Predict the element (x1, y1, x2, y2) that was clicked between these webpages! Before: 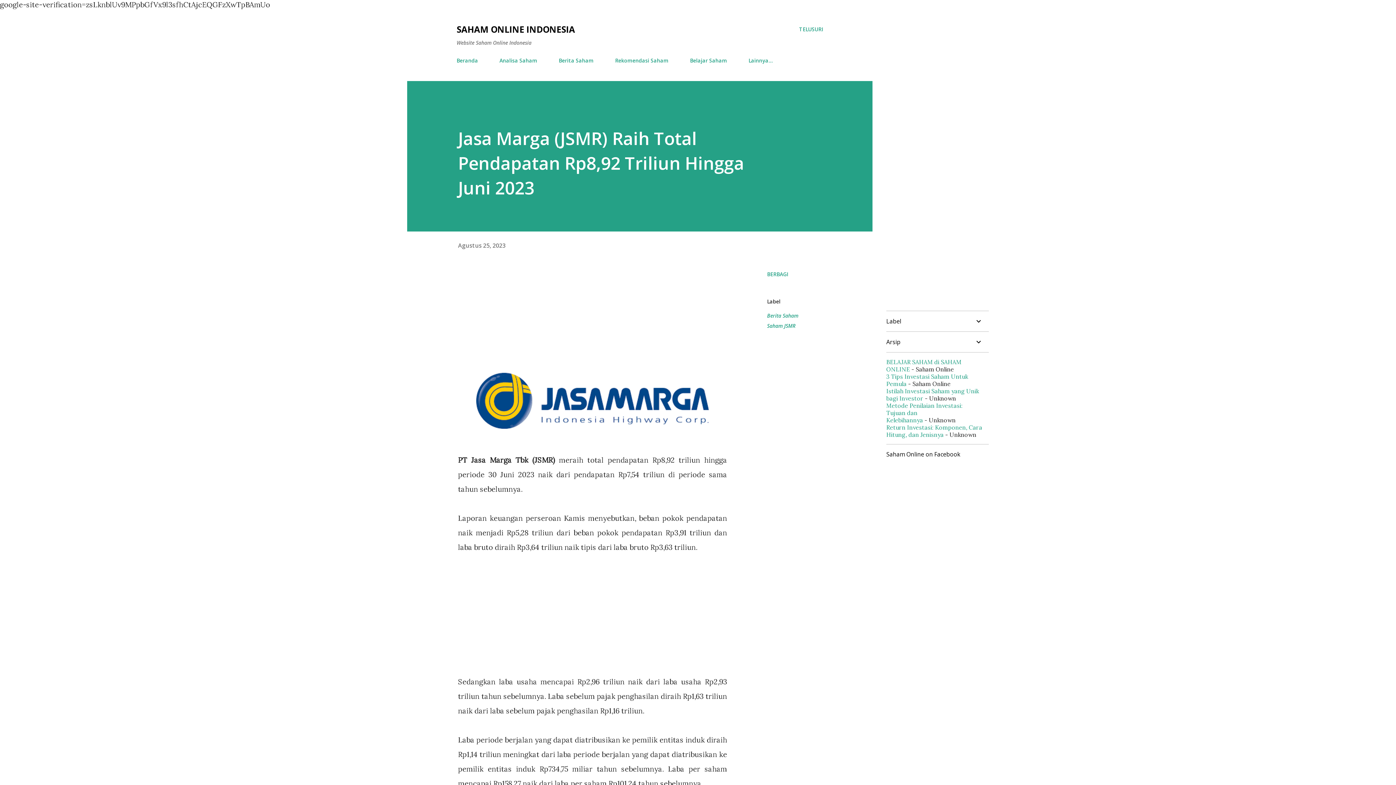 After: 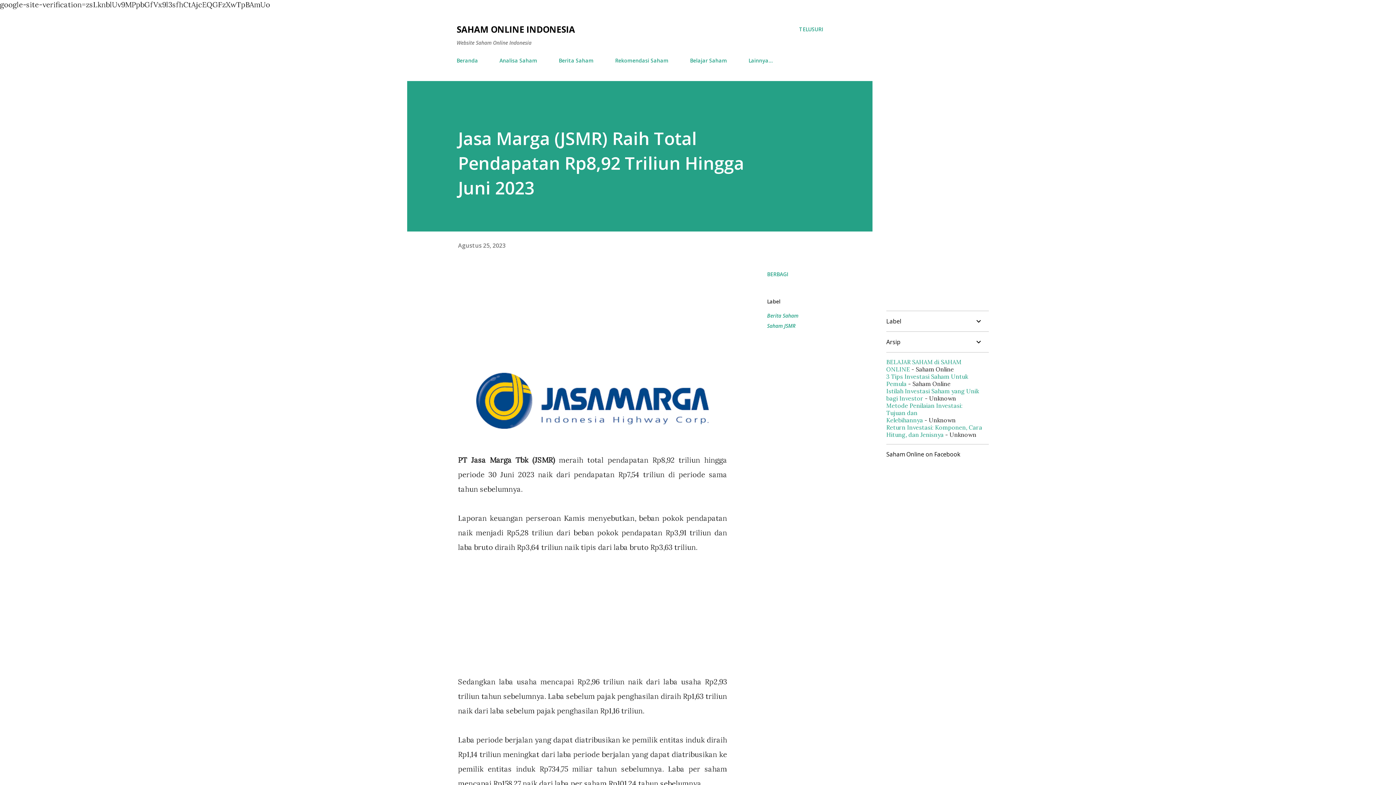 Action: bbox: (886, 424, 982, 438) label: Return Investasi: Komponen, Cara Hitung, dan Jenisnya